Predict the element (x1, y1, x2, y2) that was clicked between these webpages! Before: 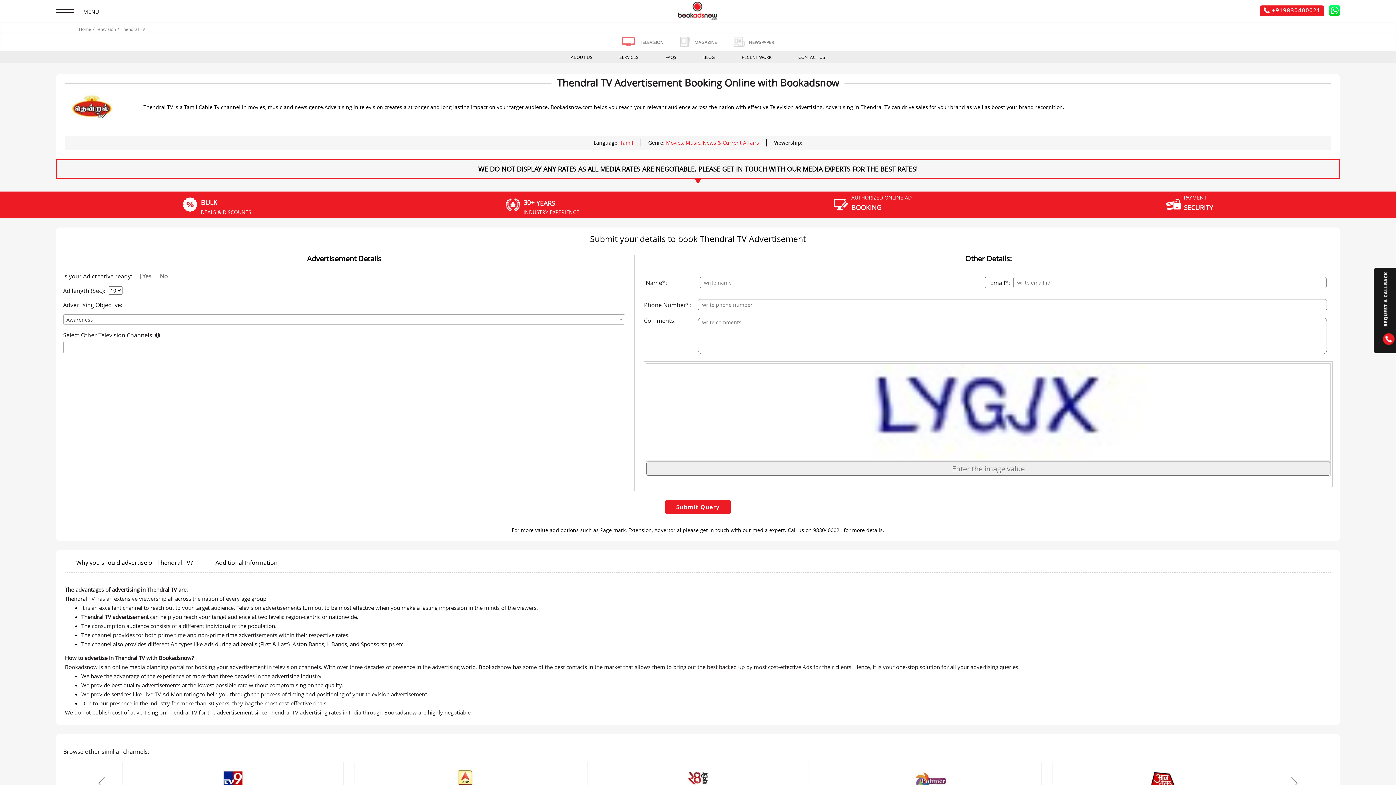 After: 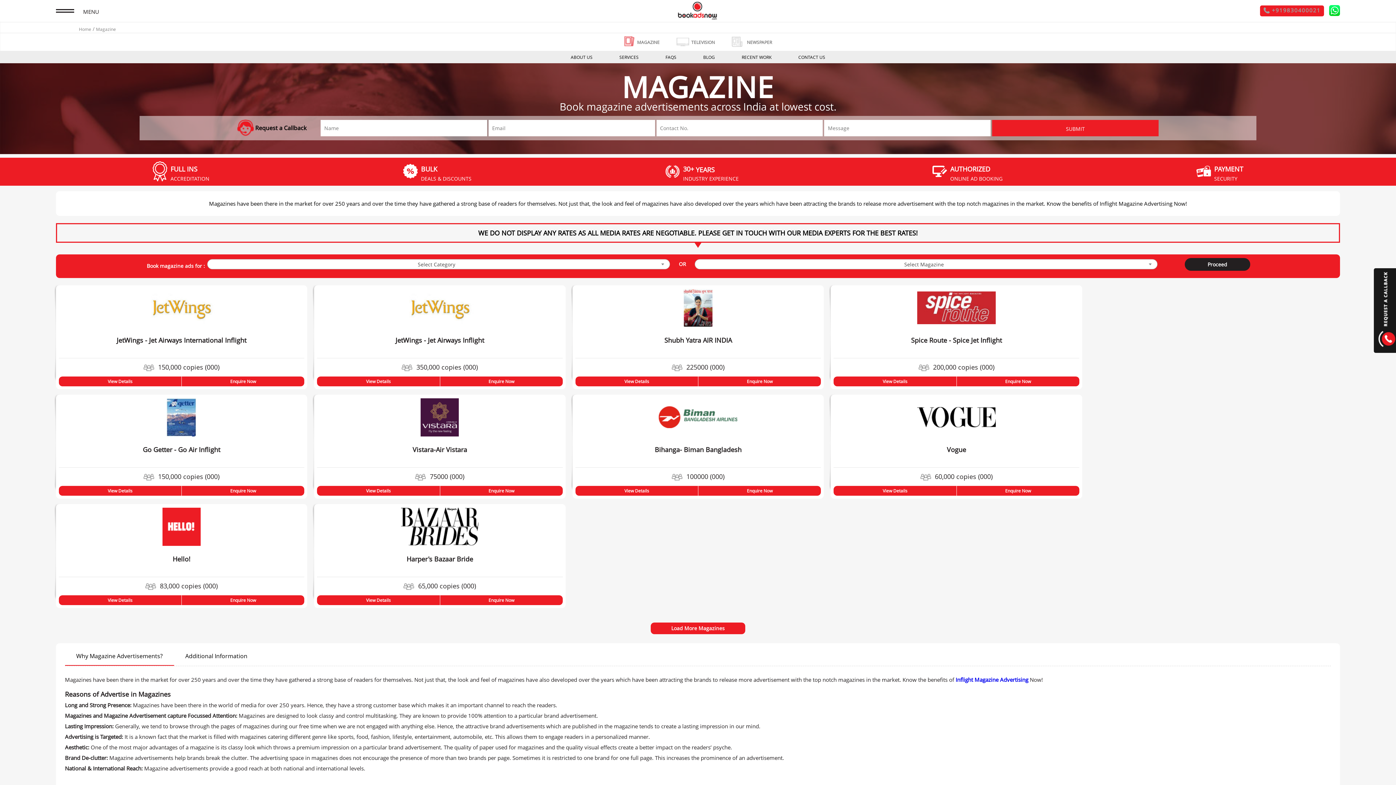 Action: bbox: (694, 39, 717, 45) label: MAGAZINE